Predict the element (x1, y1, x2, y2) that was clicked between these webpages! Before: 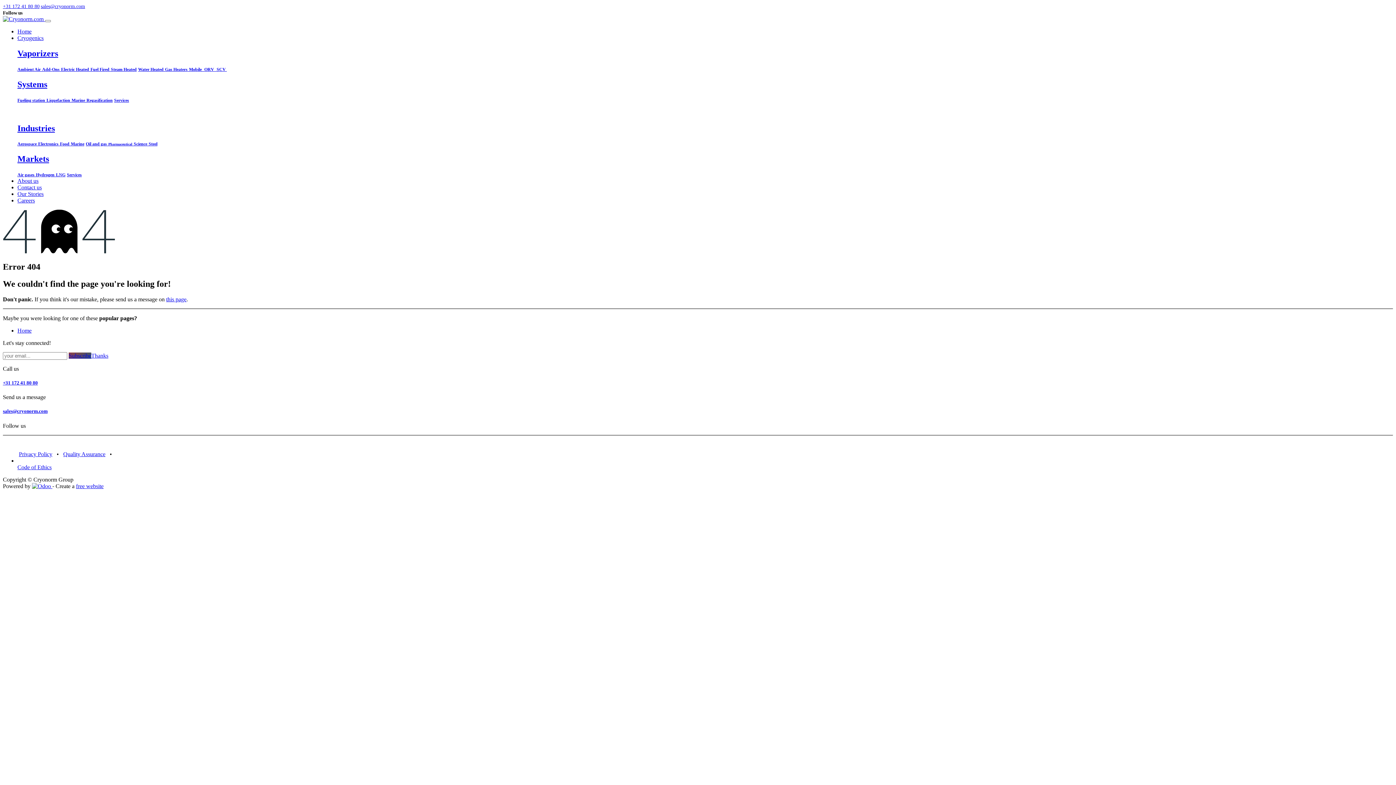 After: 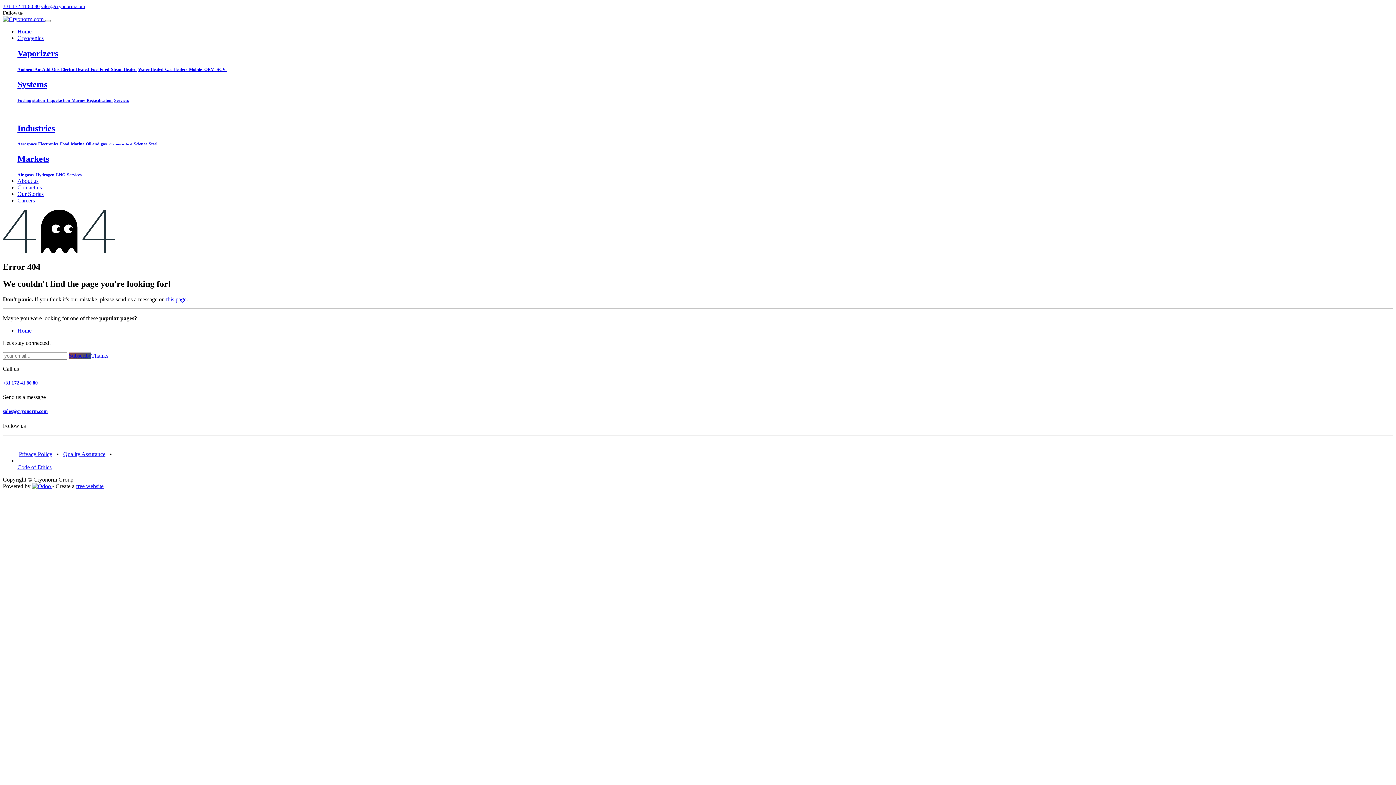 Action: bbox: (2, 3, 39, 9) label: +31 172 41 80 80